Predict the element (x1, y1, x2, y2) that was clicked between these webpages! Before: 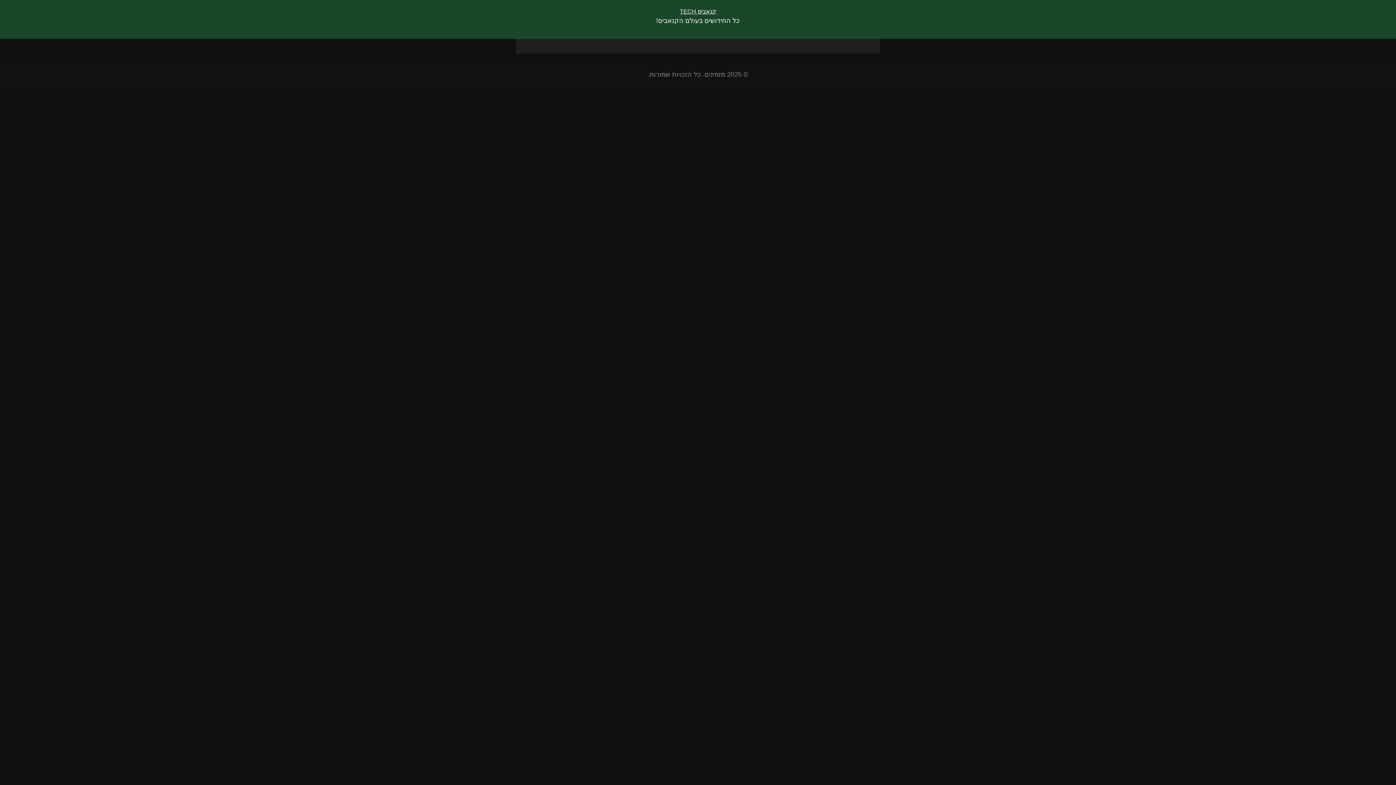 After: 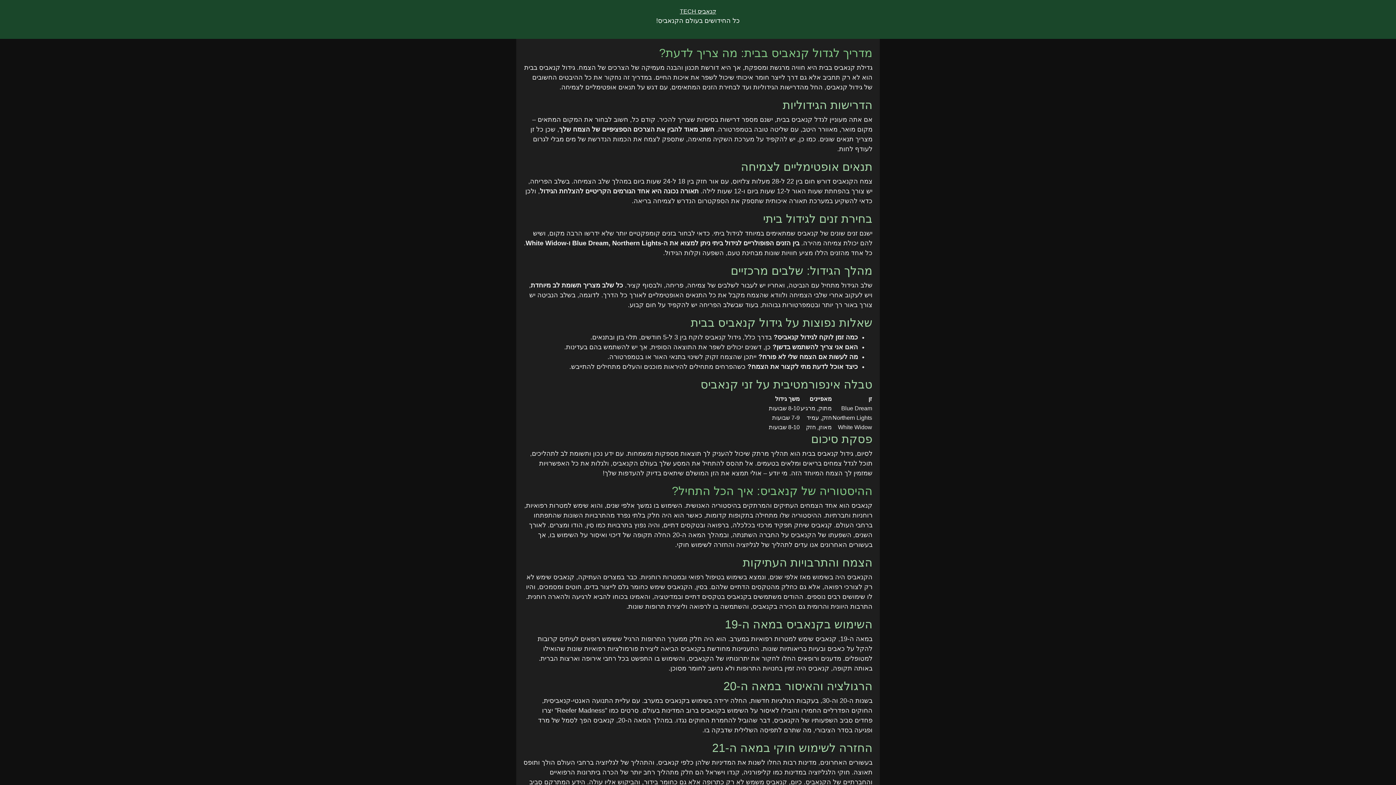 Action: label: קנאביס TECH bbox: (680, 8, 716, 14)